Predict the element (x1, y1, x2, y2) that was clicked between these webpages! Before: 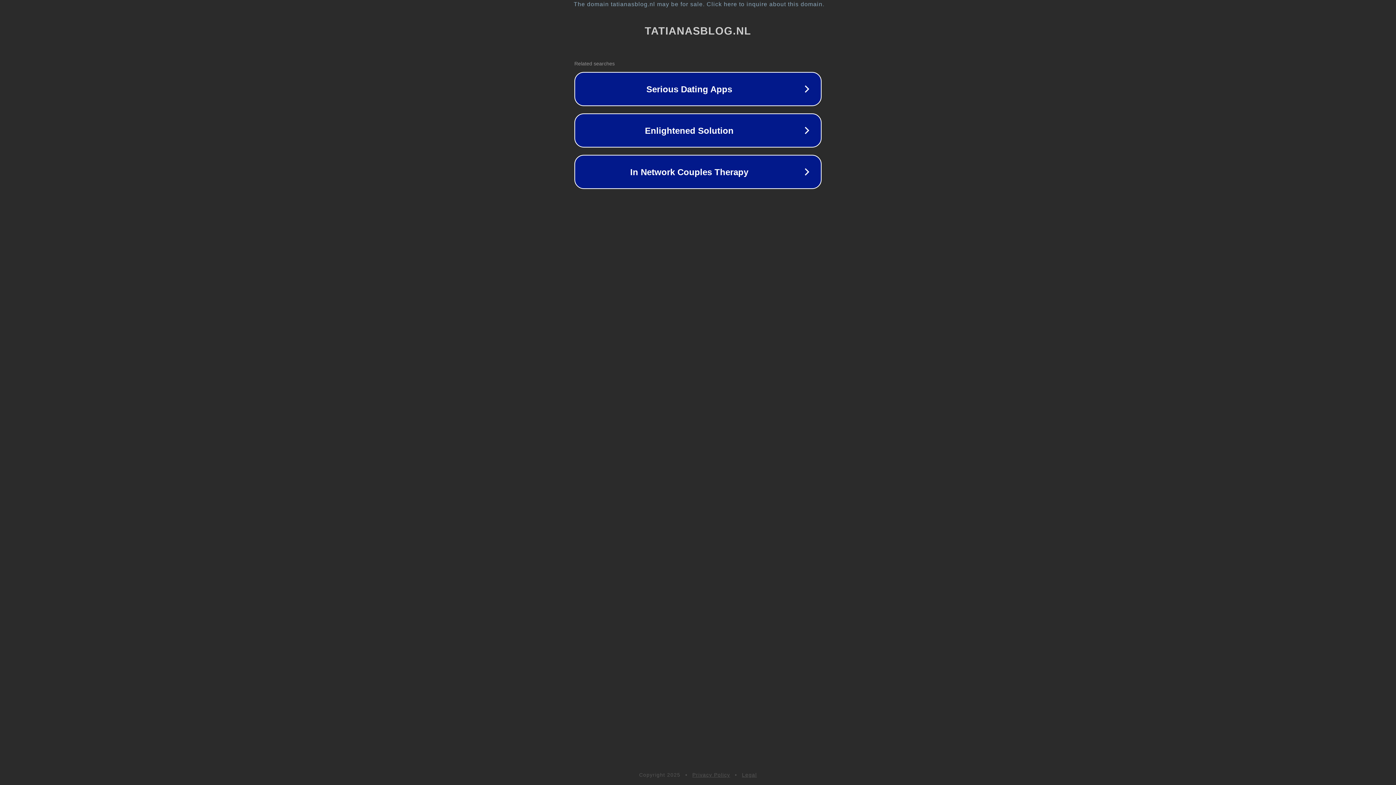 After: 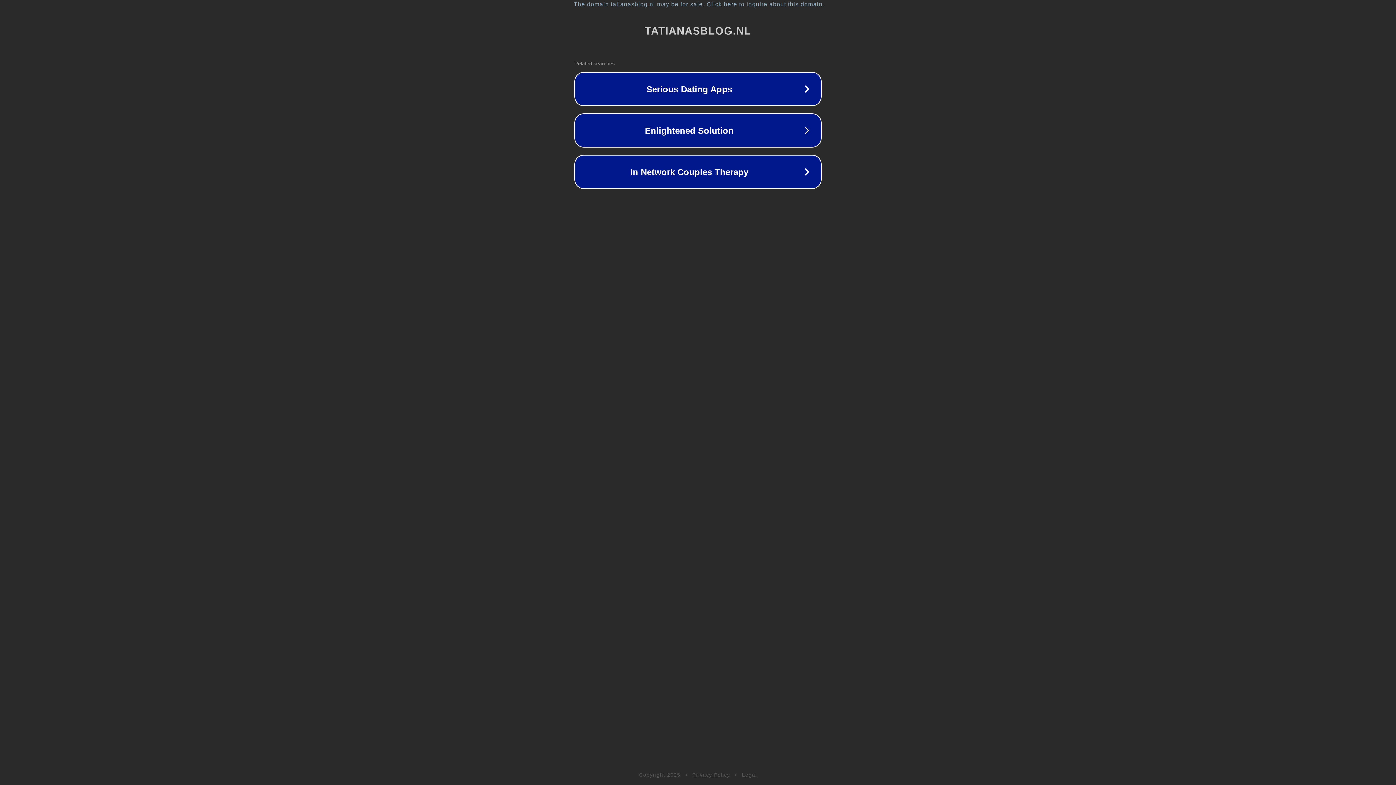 Action: bbox: (742, 772, 757, 778) label: Legal